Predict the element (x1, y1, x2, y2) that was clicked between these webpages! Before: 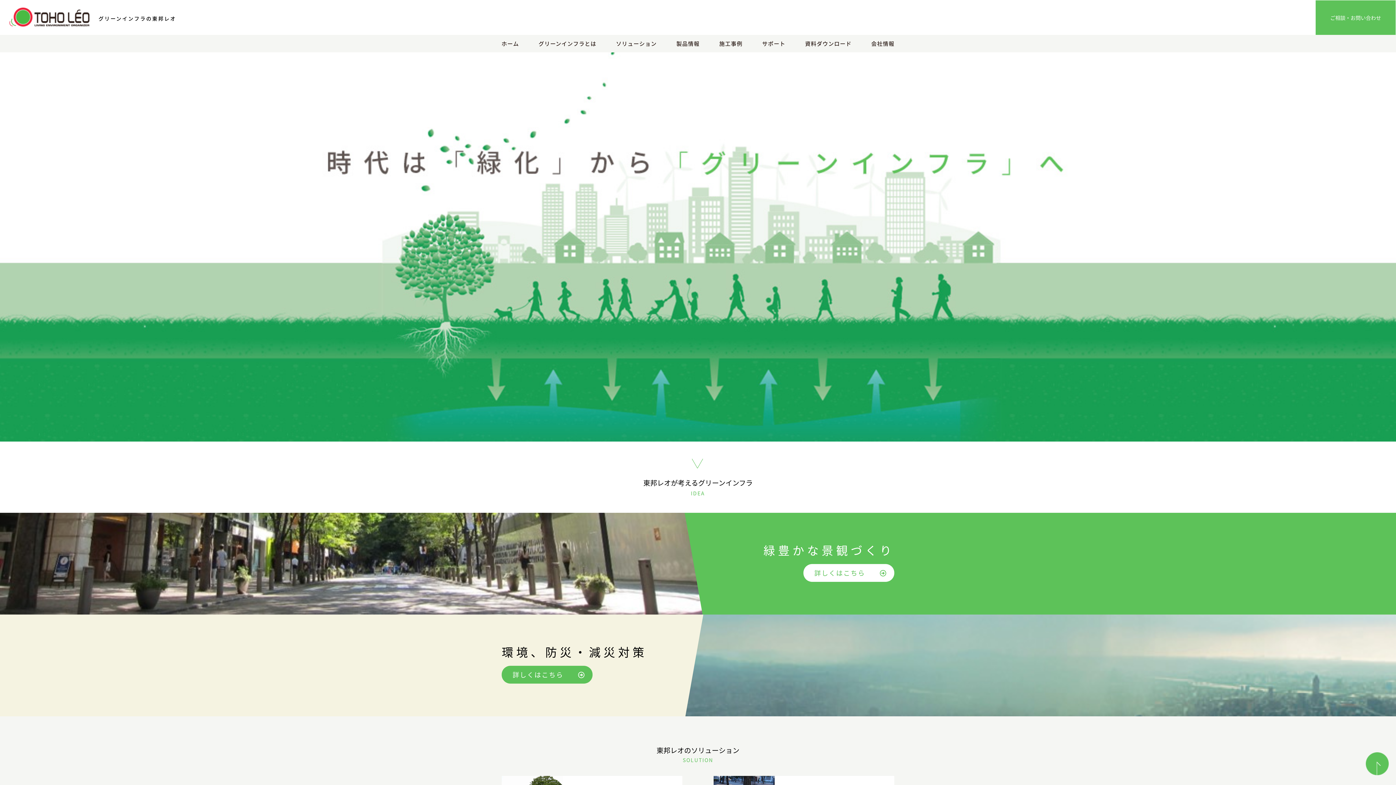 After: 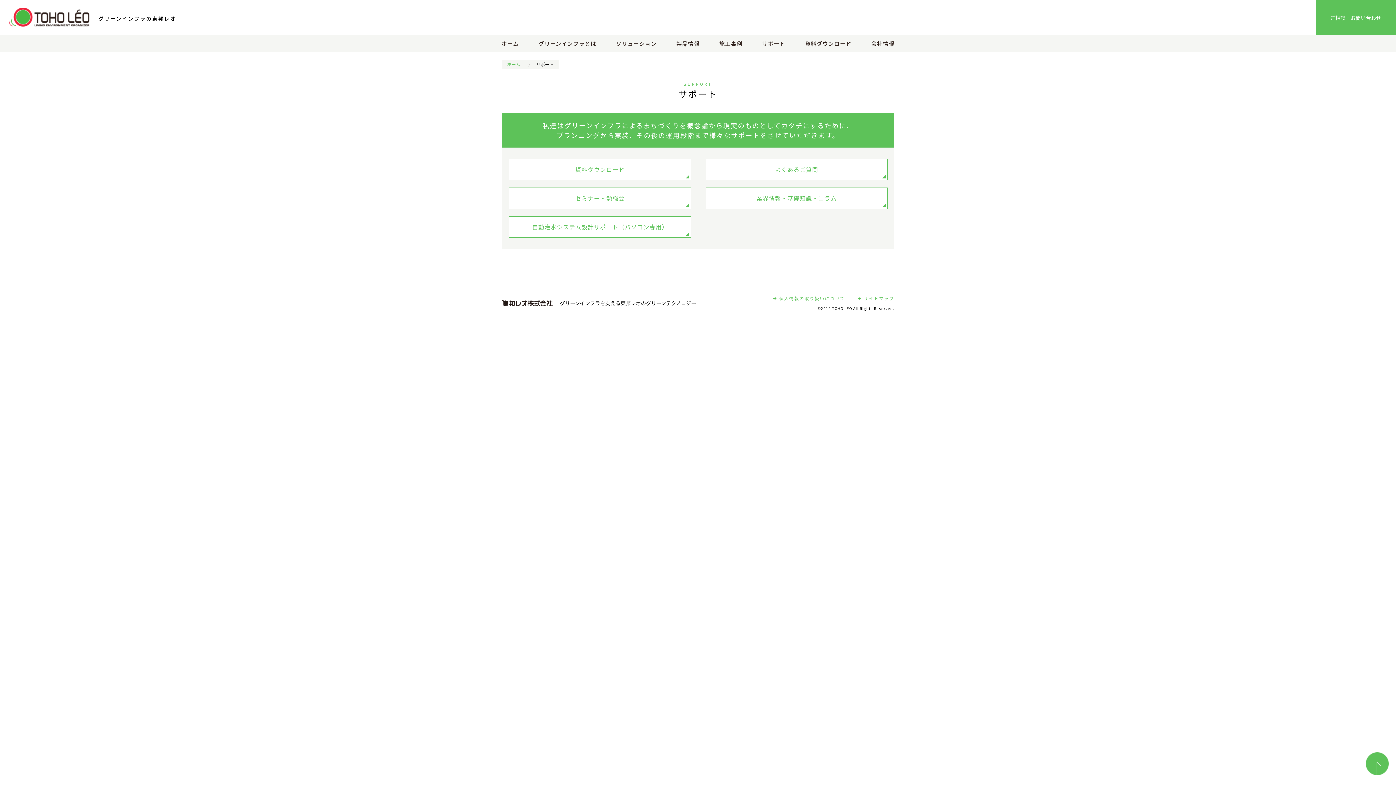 Action: bbox: (753, 34, 794, 52) label: サポート